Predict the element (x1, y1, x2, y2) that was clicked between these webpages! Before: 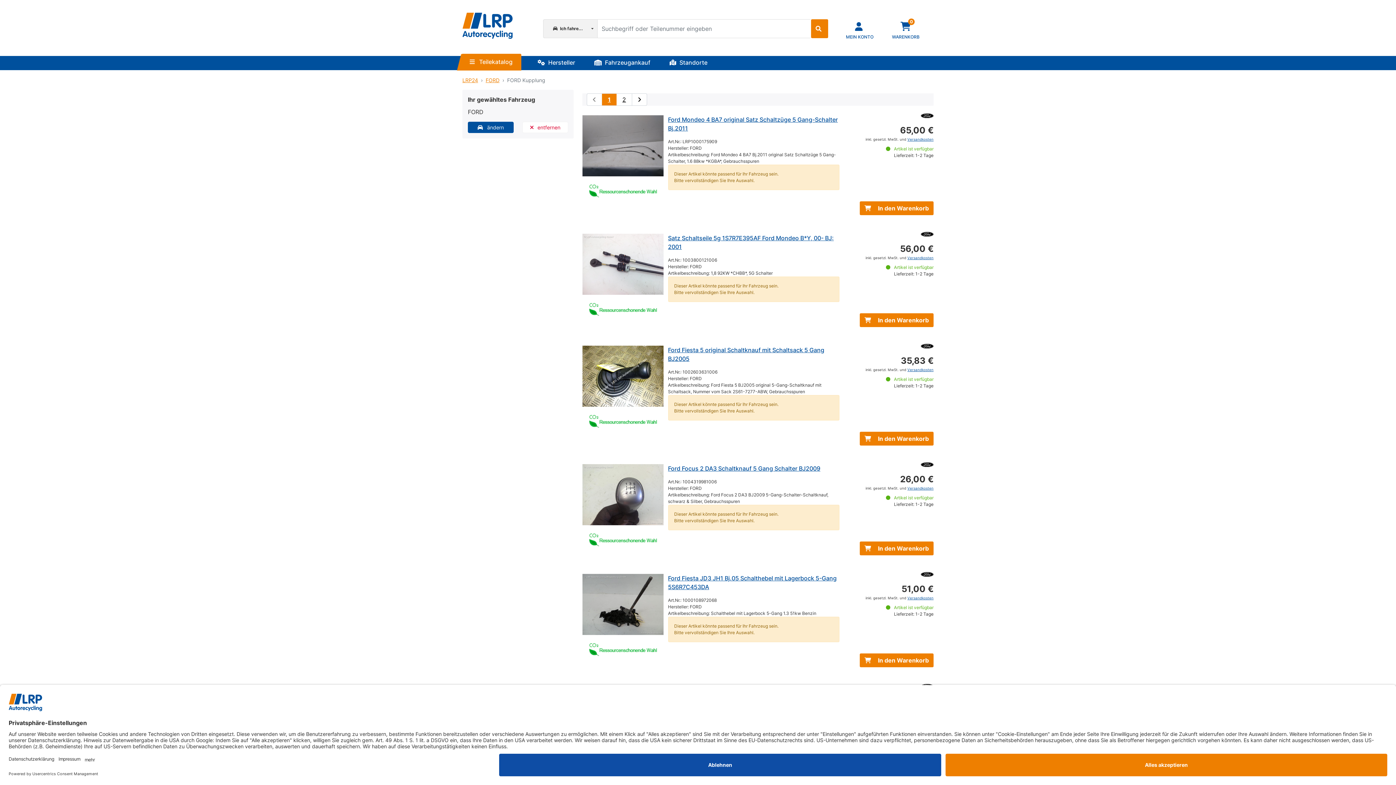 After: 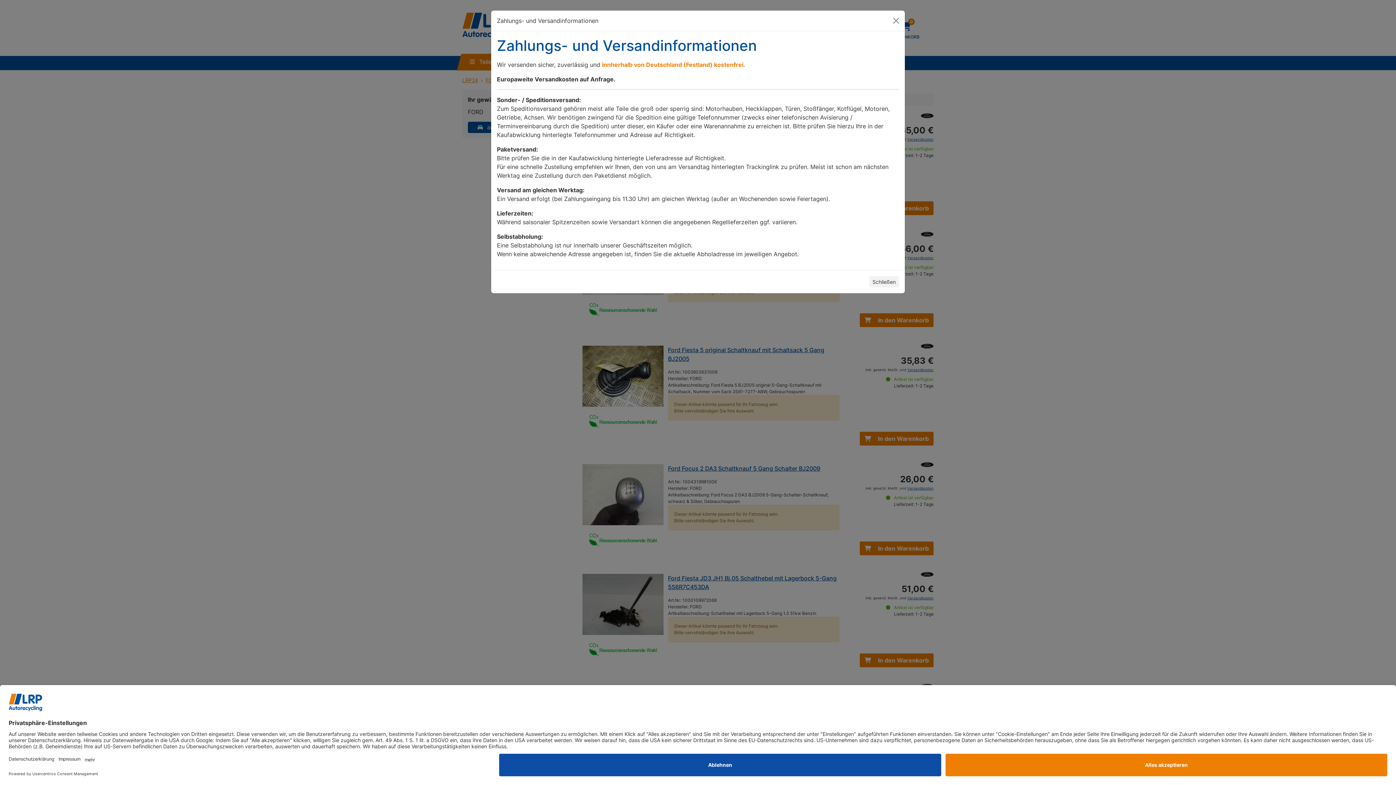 Action: bbox: (907, 368, 933, 372) label: Versandkosten